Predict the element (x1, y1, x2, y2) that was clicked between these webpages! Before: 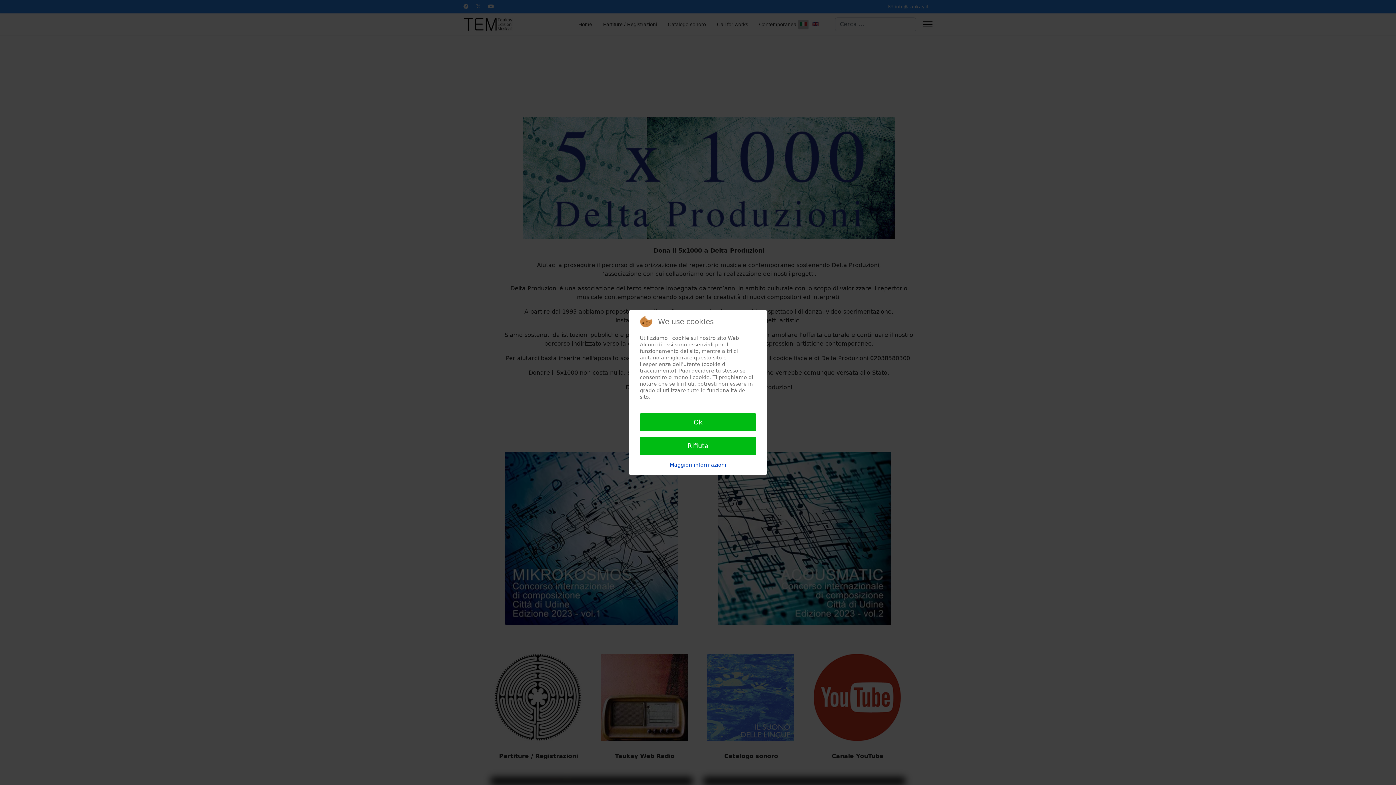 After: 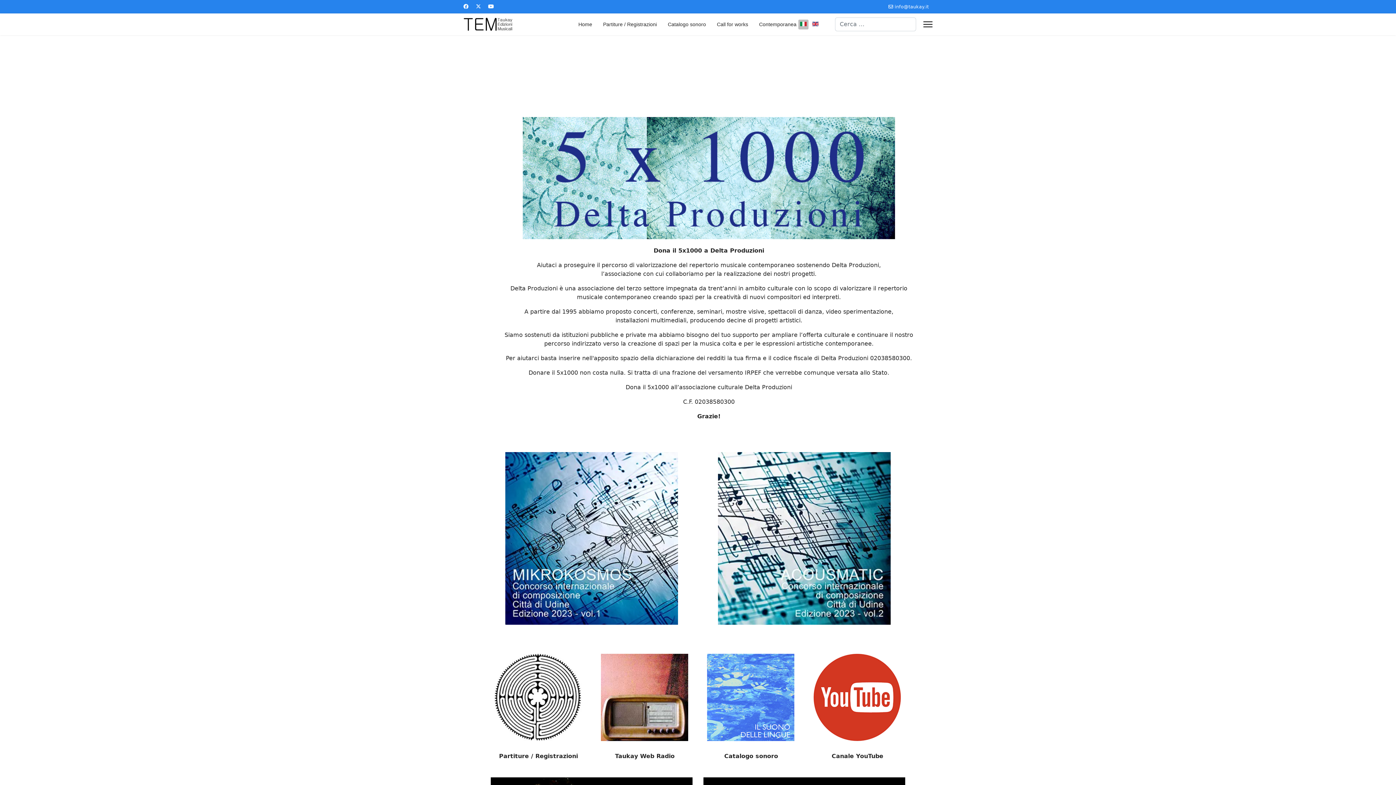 Action: bbox: (640, 413, 756, 431) label: Ok